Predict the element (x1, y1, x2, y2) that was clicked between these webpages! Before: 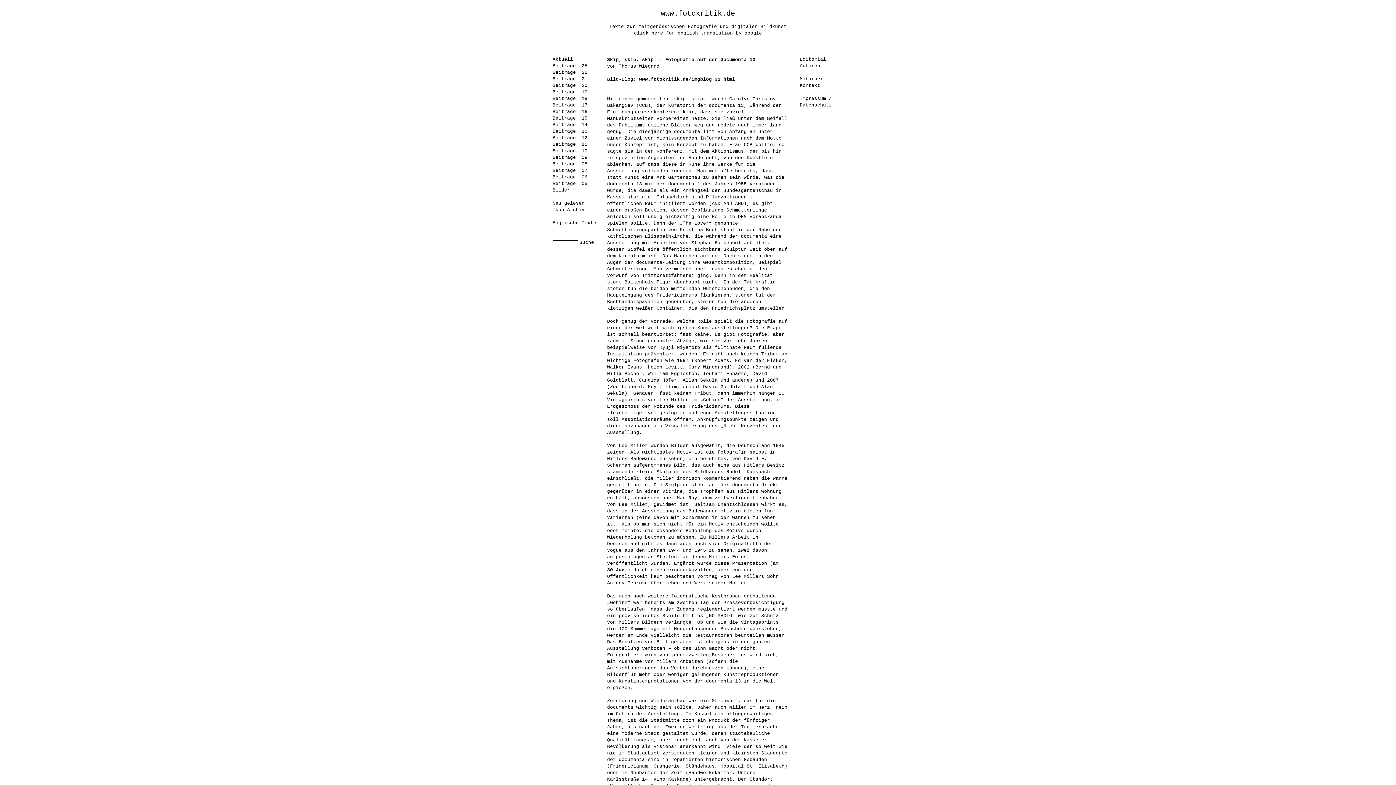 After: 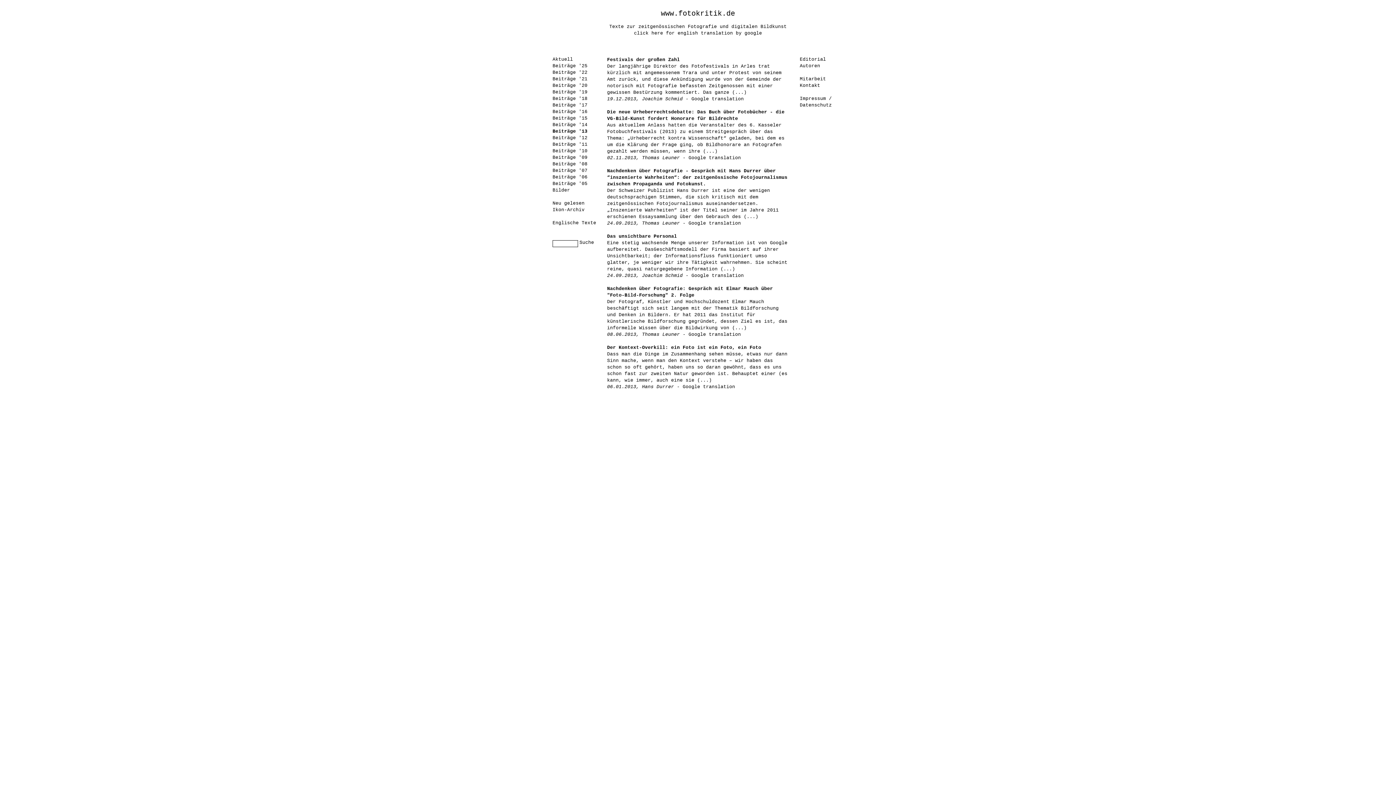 Action: bbox: (552, 128, 587, 134) label: Beiträge '13